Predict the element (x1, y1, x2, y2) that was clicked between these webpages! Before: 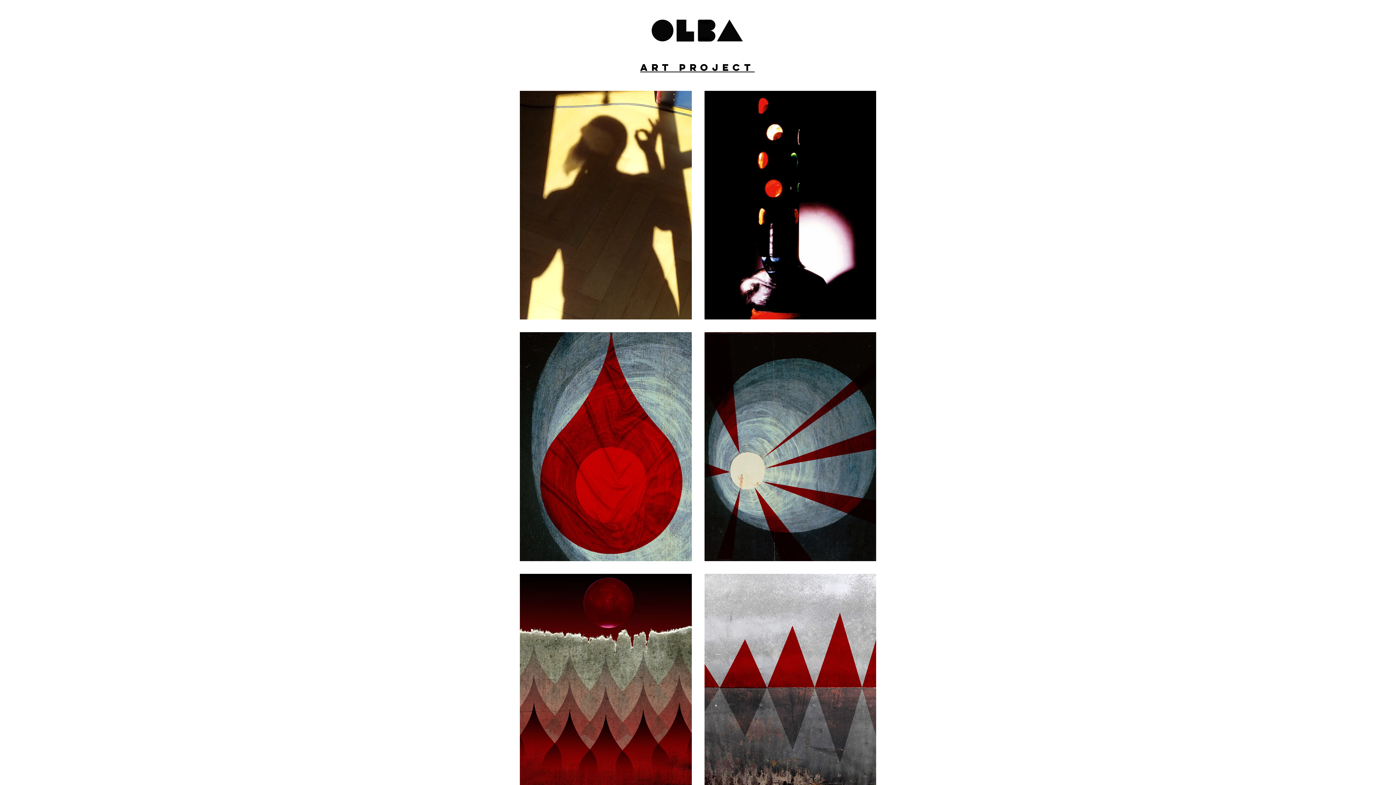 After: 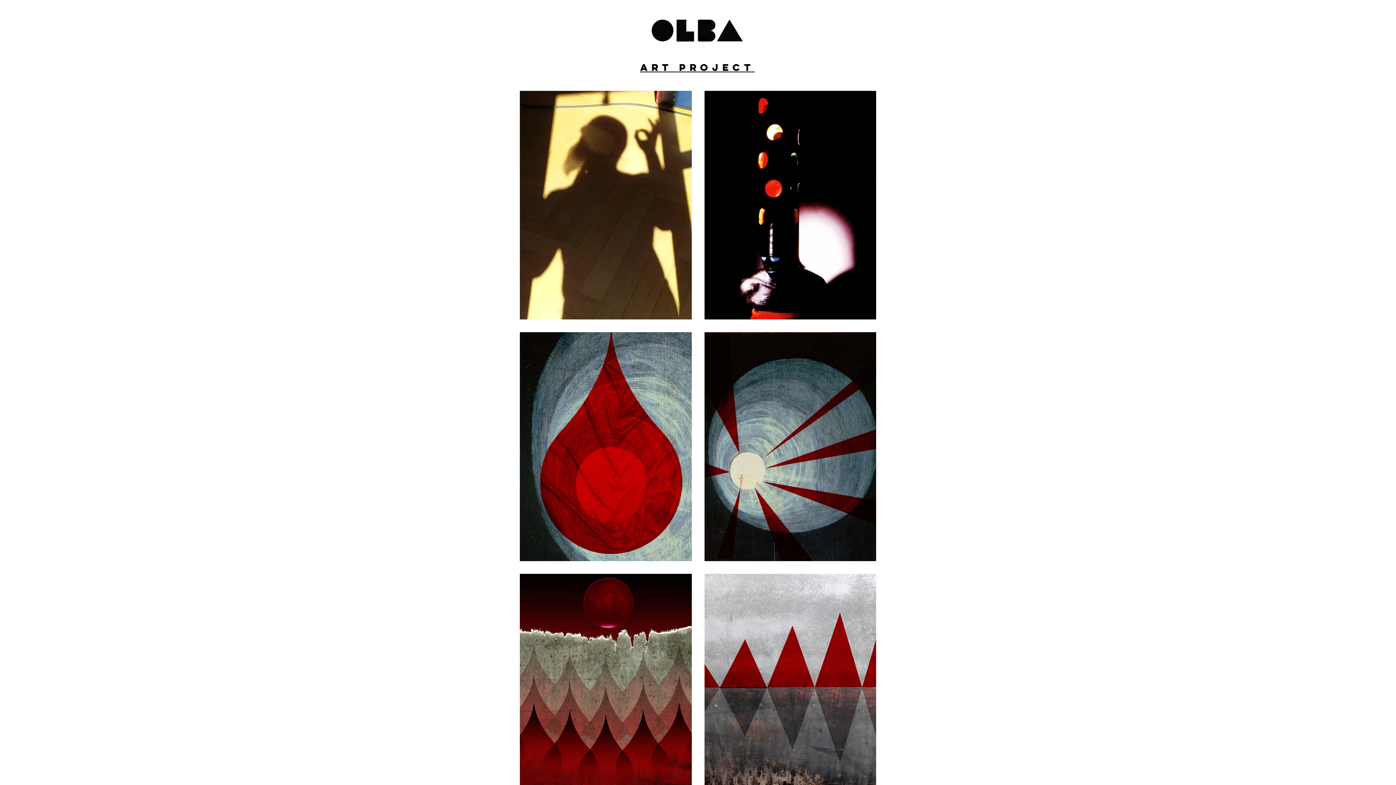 Action: label: art project bbox: (640, 62, 754, 72)